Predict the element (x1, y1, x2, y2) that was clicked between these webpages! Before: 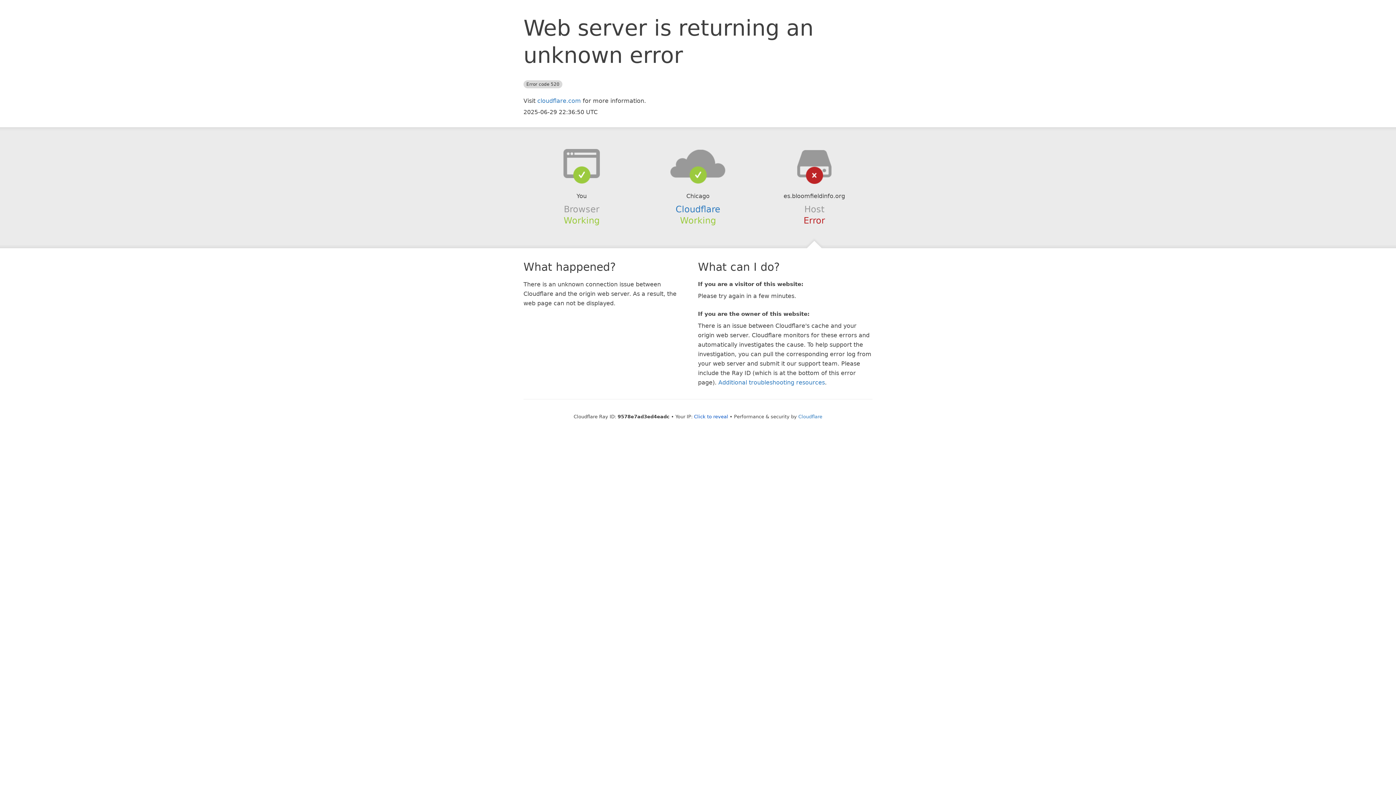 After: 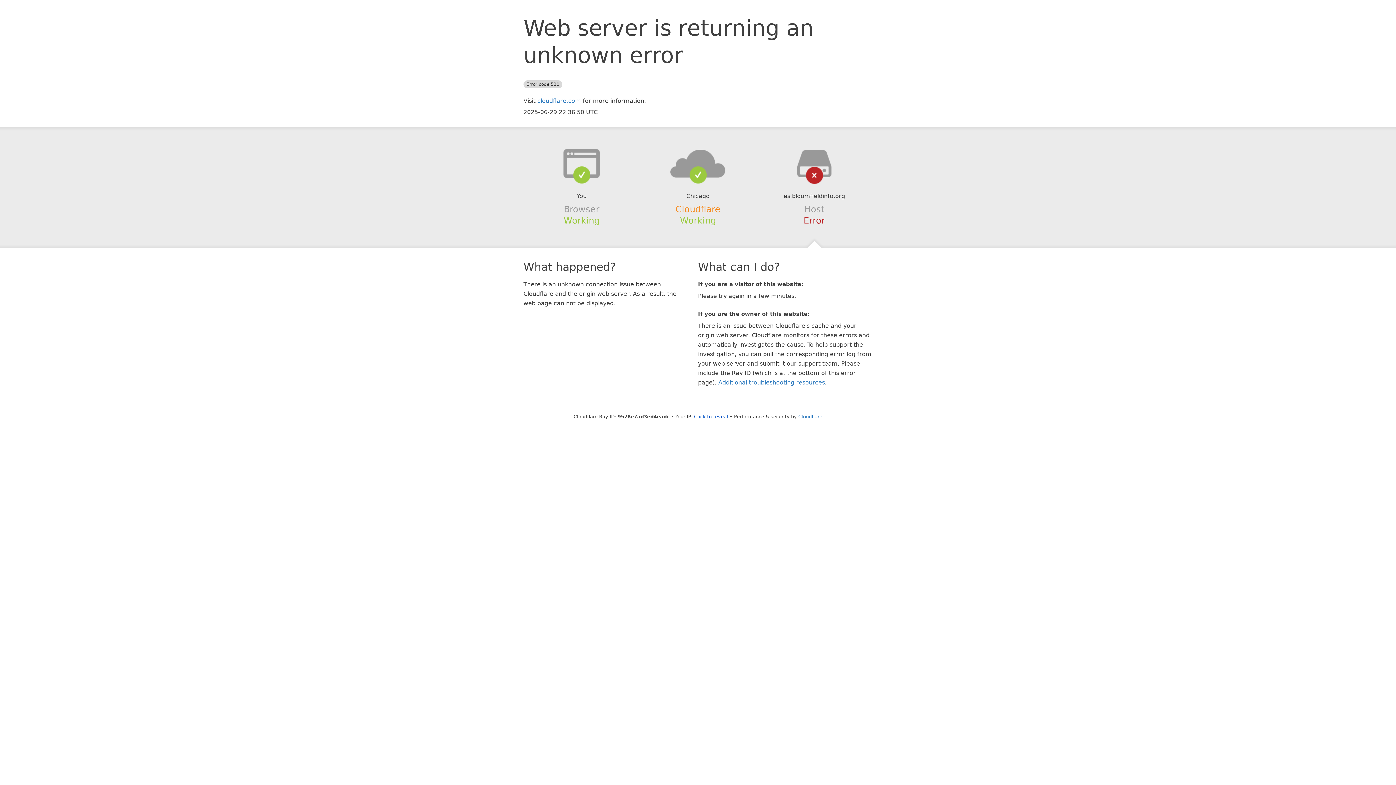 Action: label: Cloudflare bbox: (675, 204, 720, 214)